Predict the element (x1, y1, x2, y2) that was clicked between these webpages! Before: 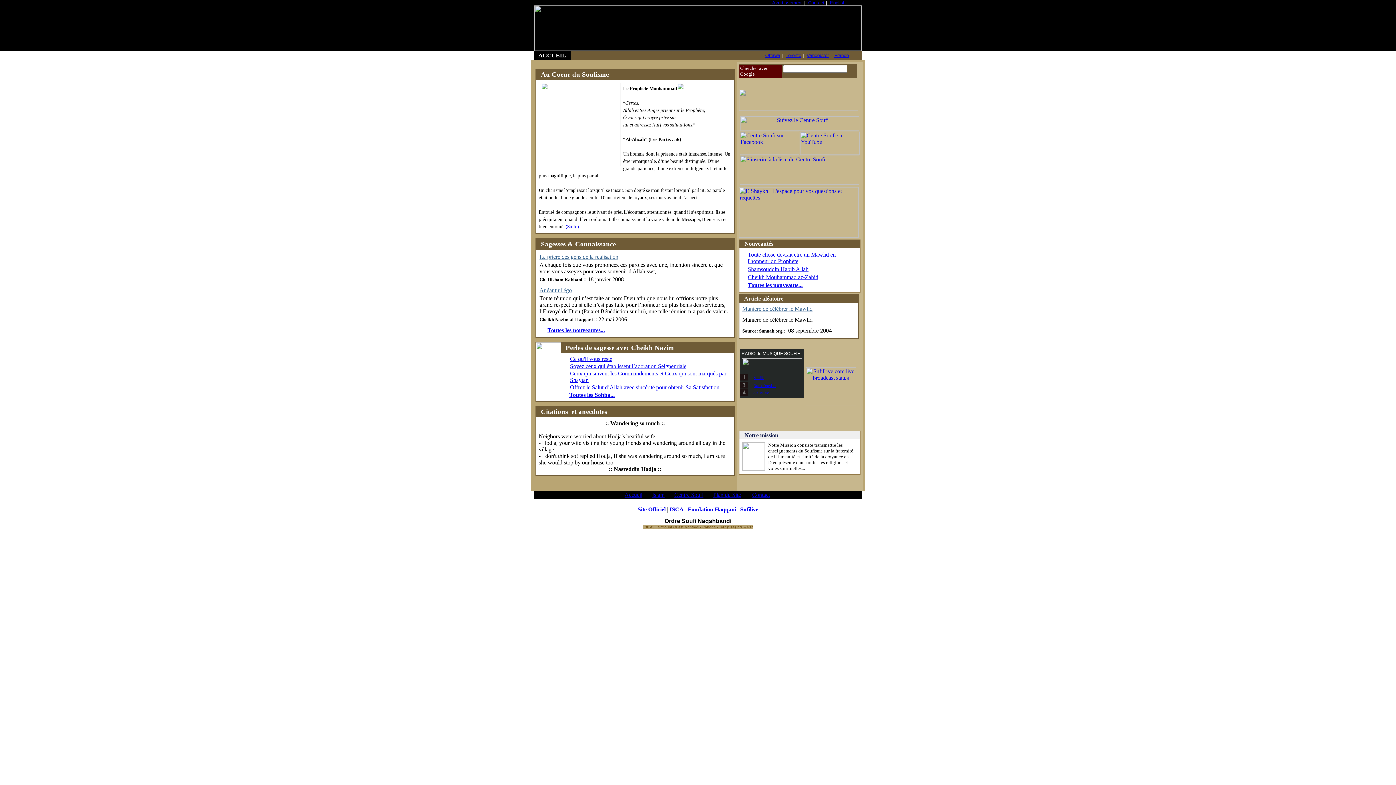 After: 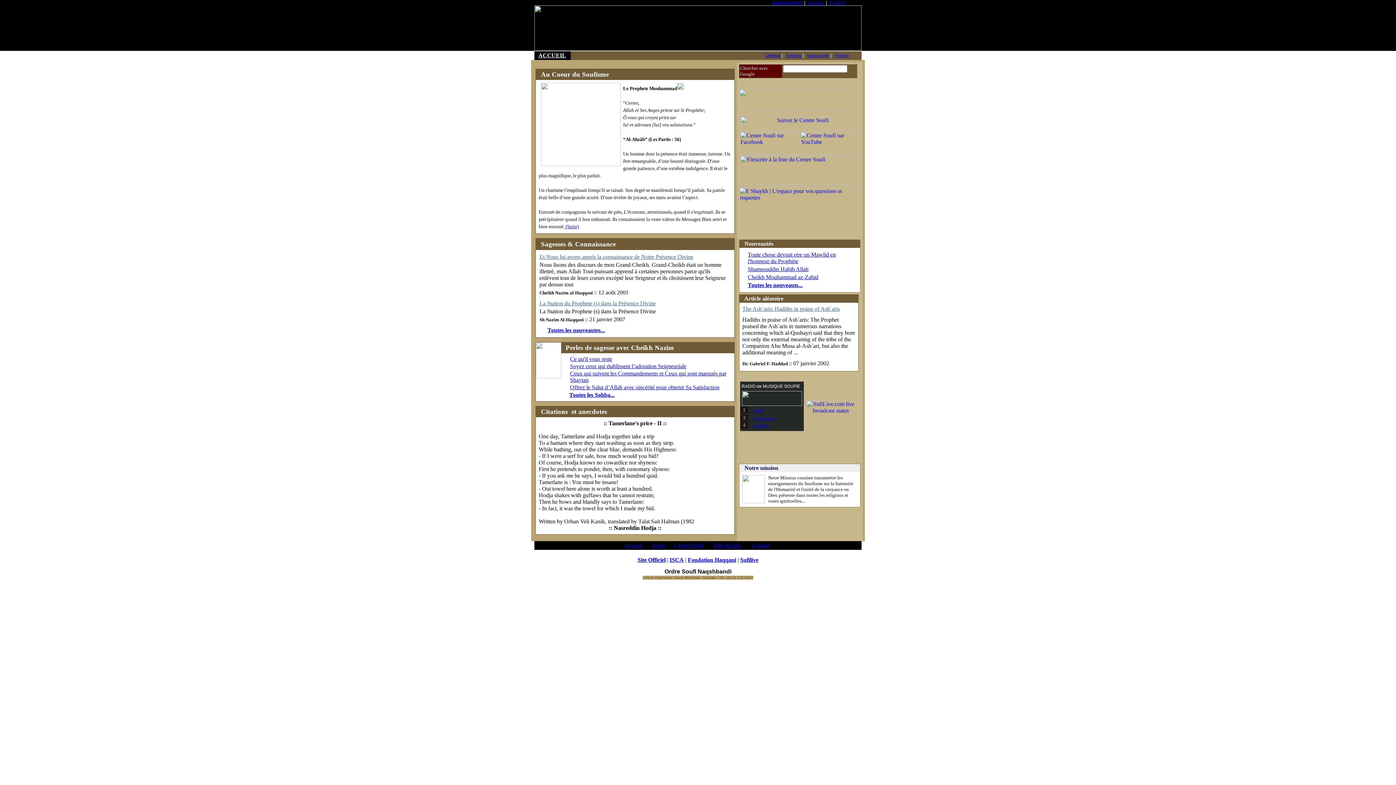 Action: bbox: (742, 305, 812, 312) label: Manière de célébrer le Mawlid